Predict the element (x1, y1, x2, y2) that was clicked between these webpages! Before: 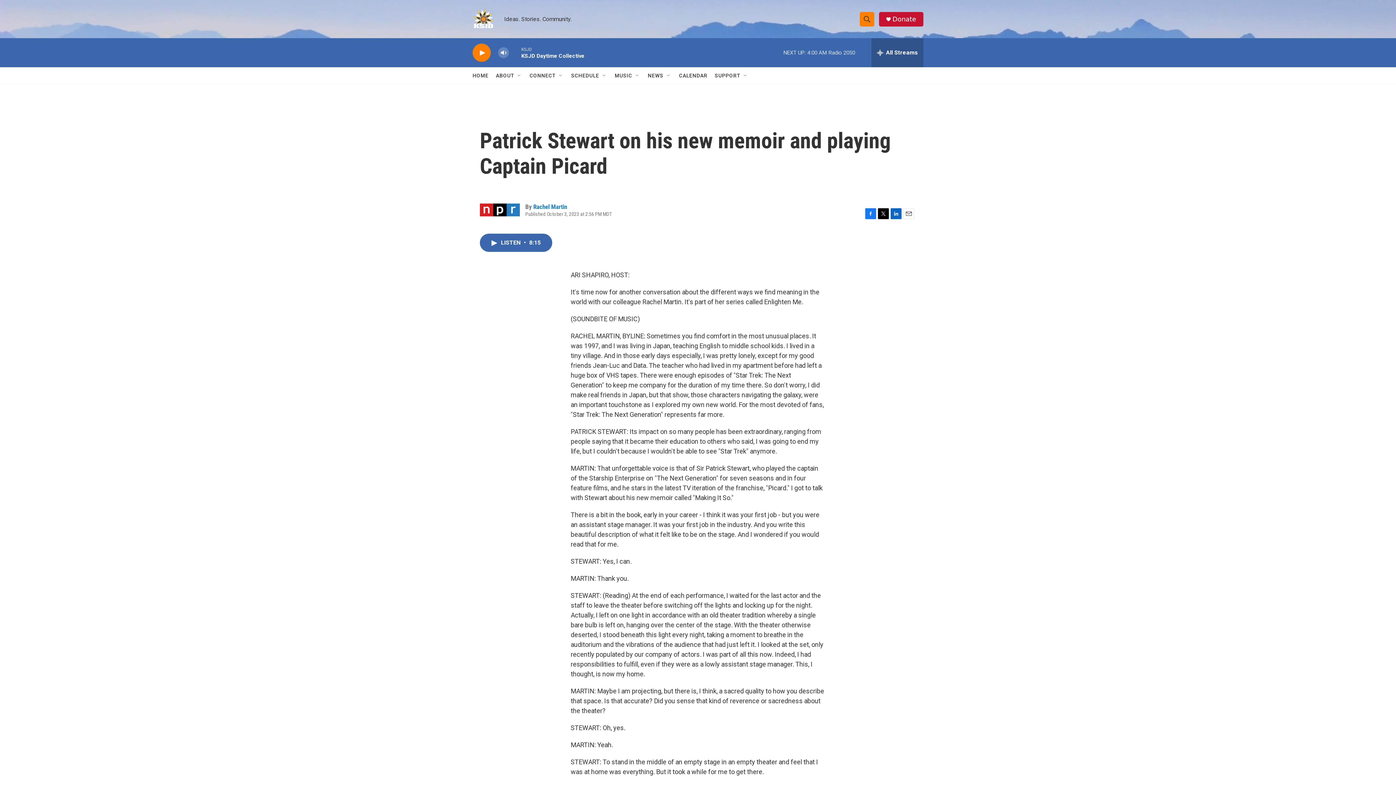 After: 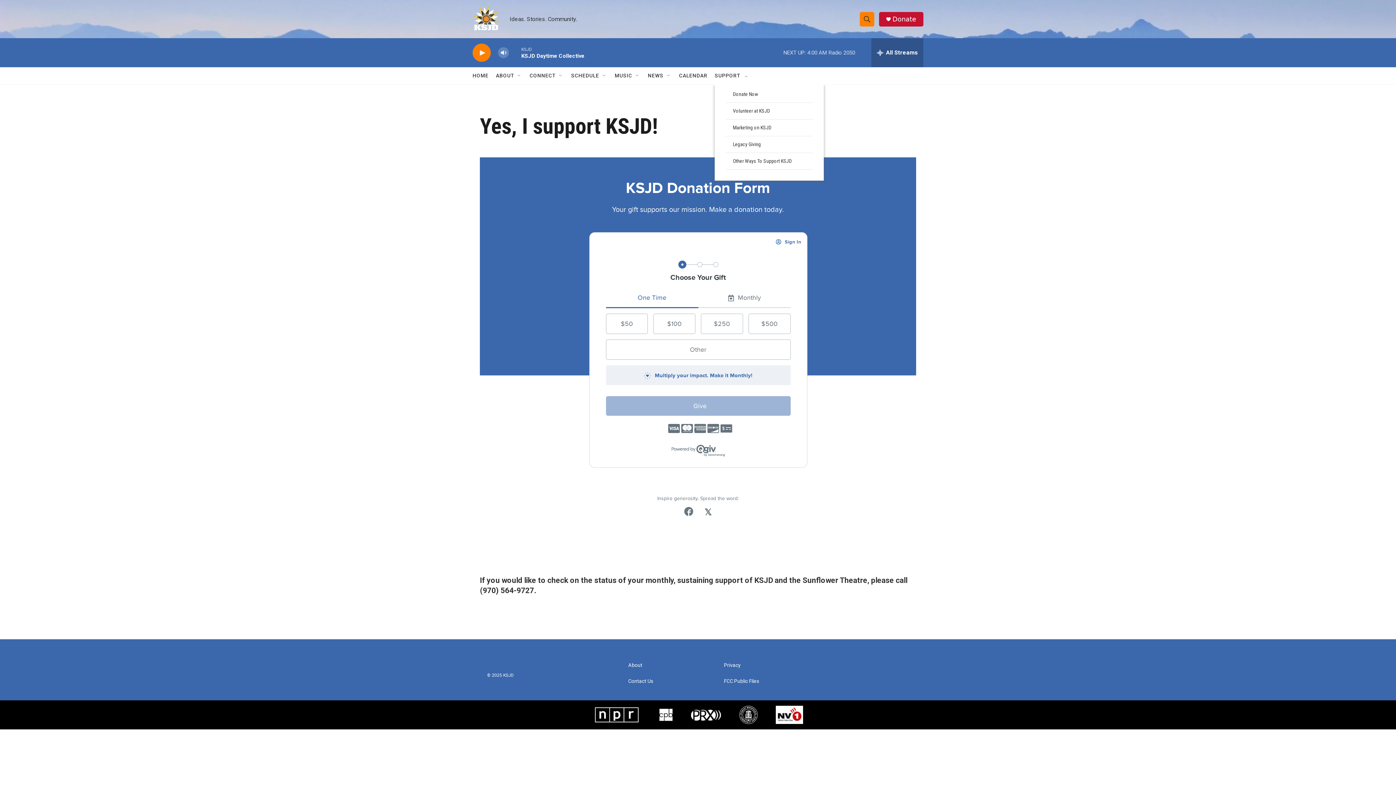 Action: label: SUPPORT bbox: (714, 67, 740, 84)